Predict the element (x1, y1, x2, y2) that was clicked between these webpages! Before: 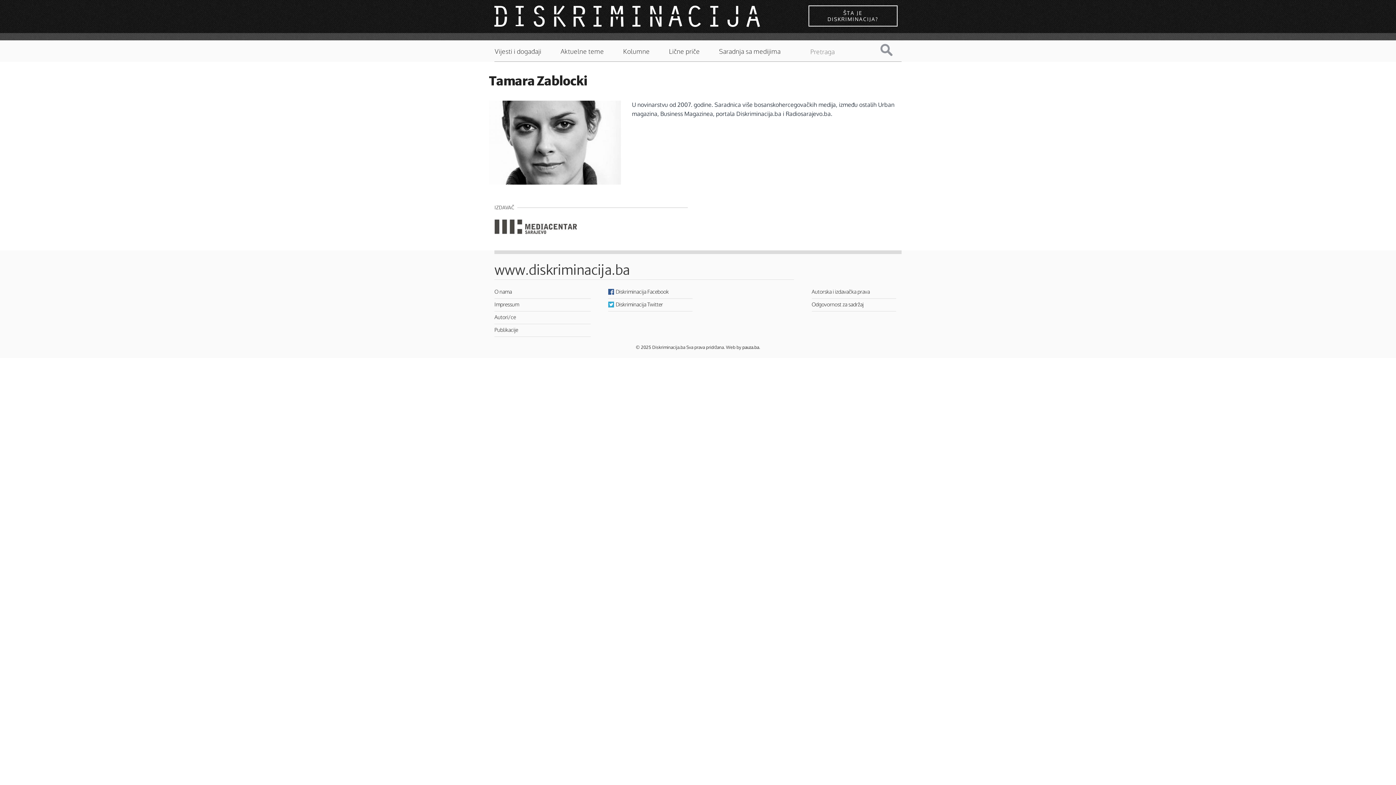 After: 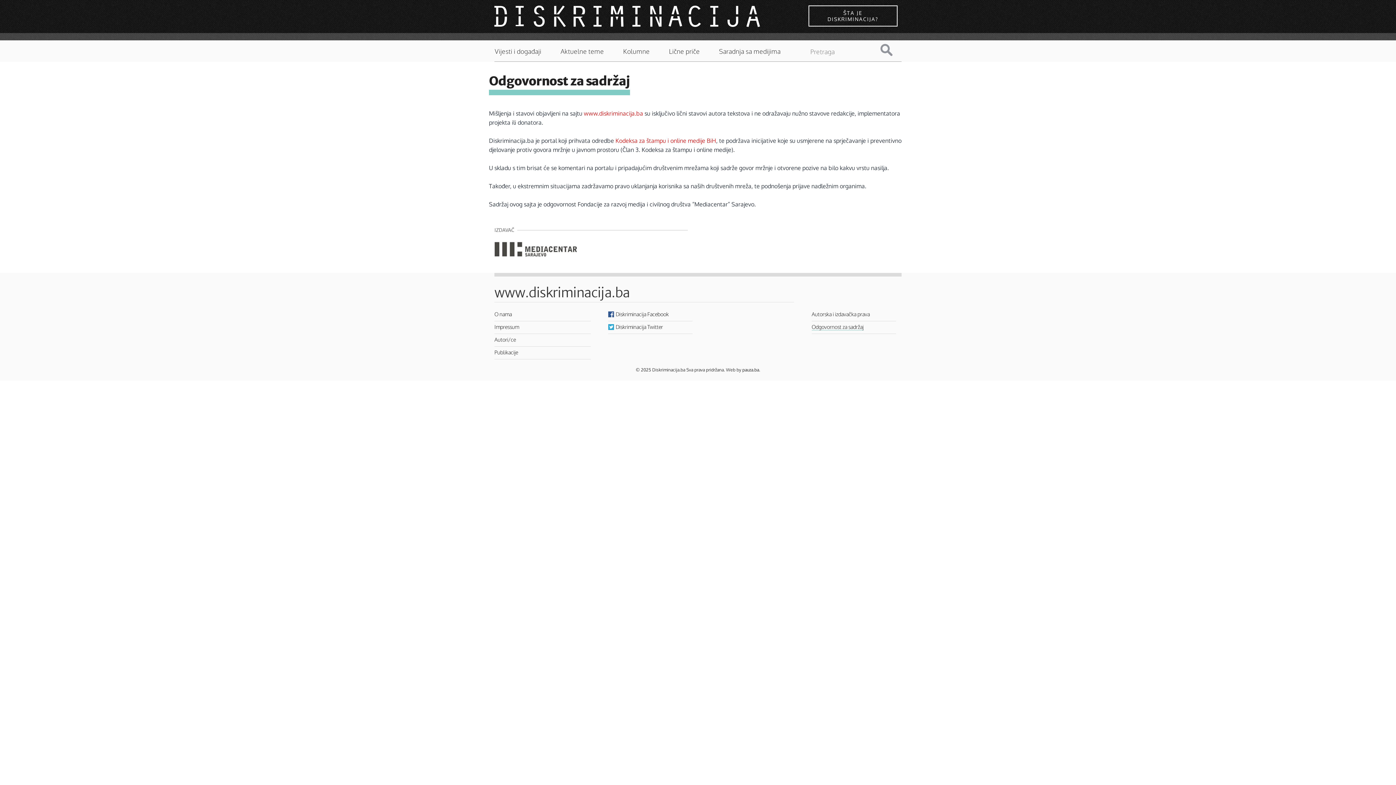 Action: bbox: (811, 301, 863, 307) label: Odgovornost za sadržaj